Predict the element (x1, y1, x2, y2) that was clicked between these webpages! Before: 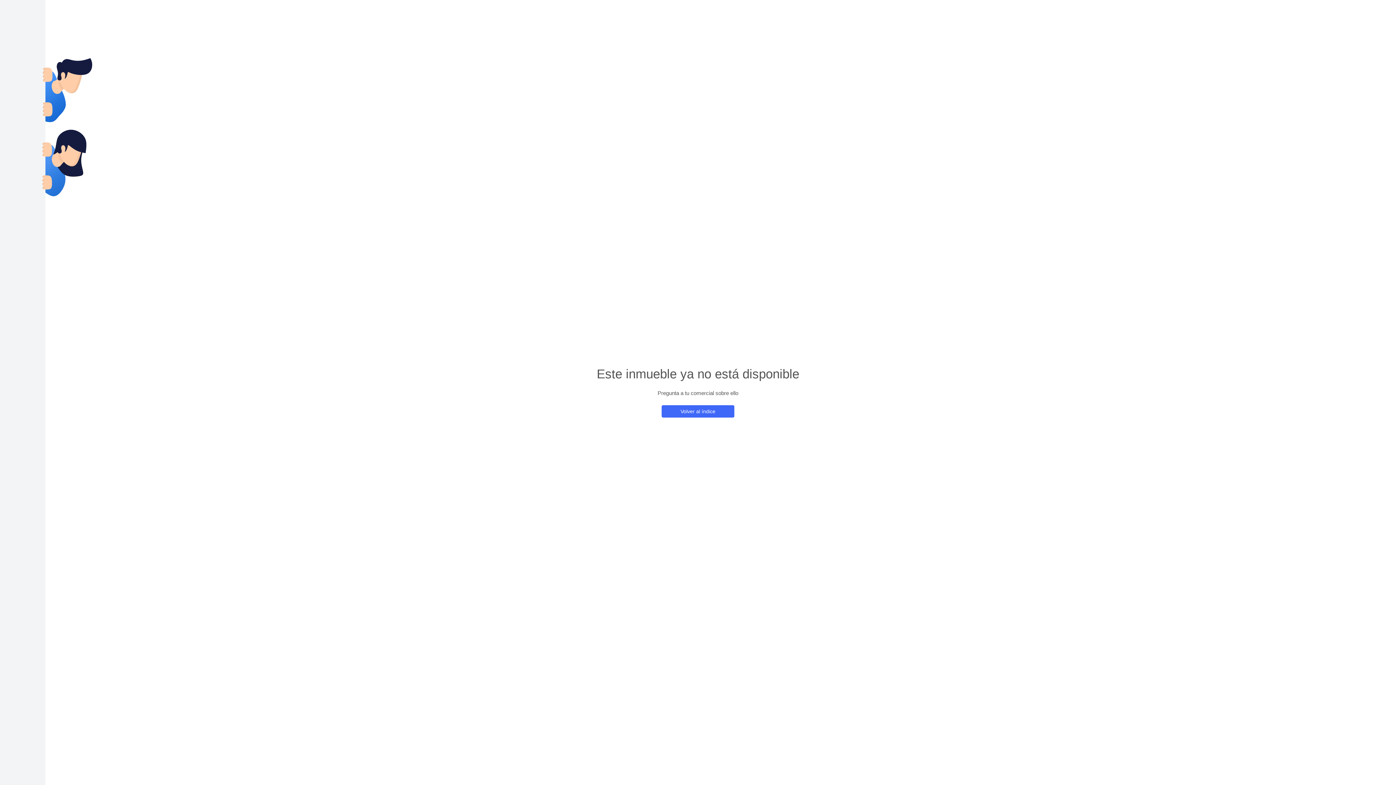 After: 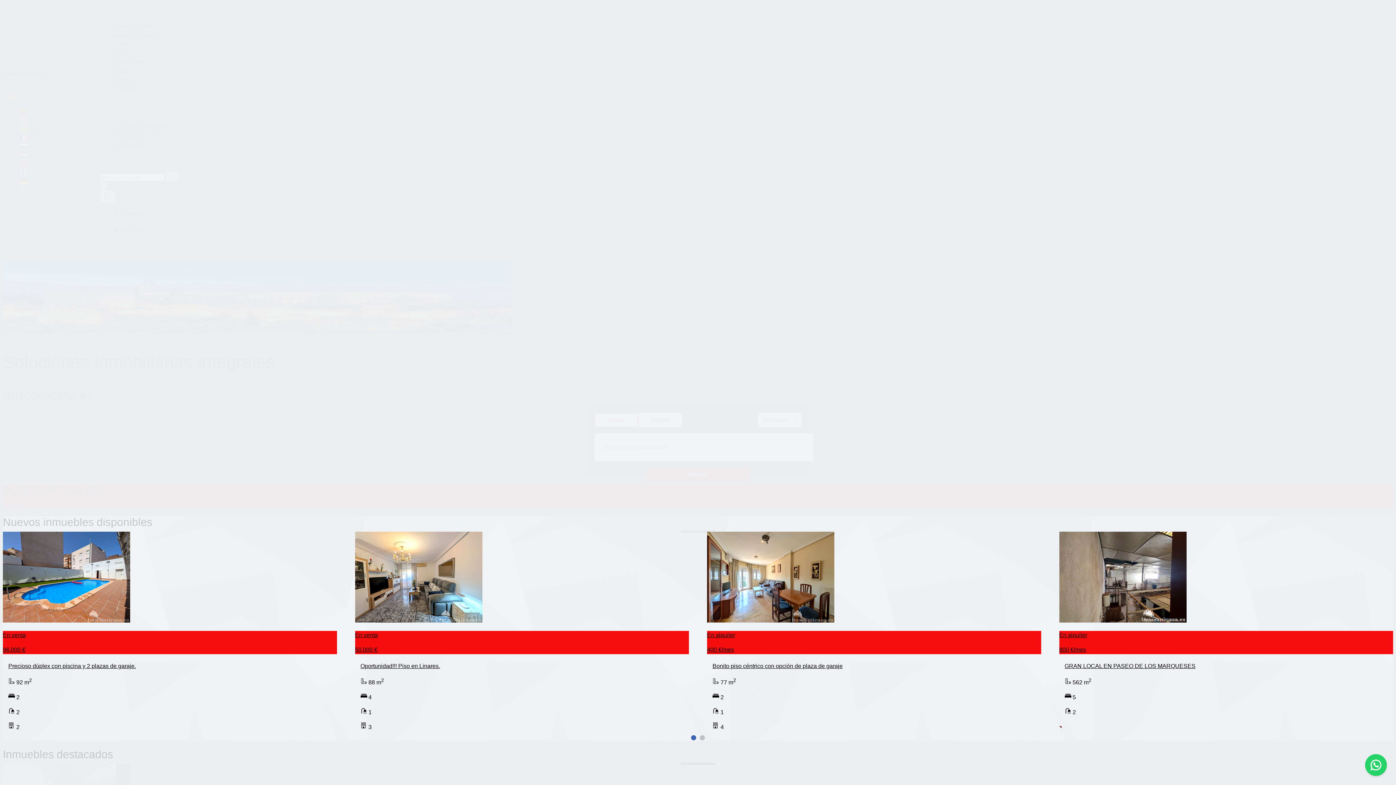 Action: label: Volver al índice bbox: (661, 405, 734, 417)